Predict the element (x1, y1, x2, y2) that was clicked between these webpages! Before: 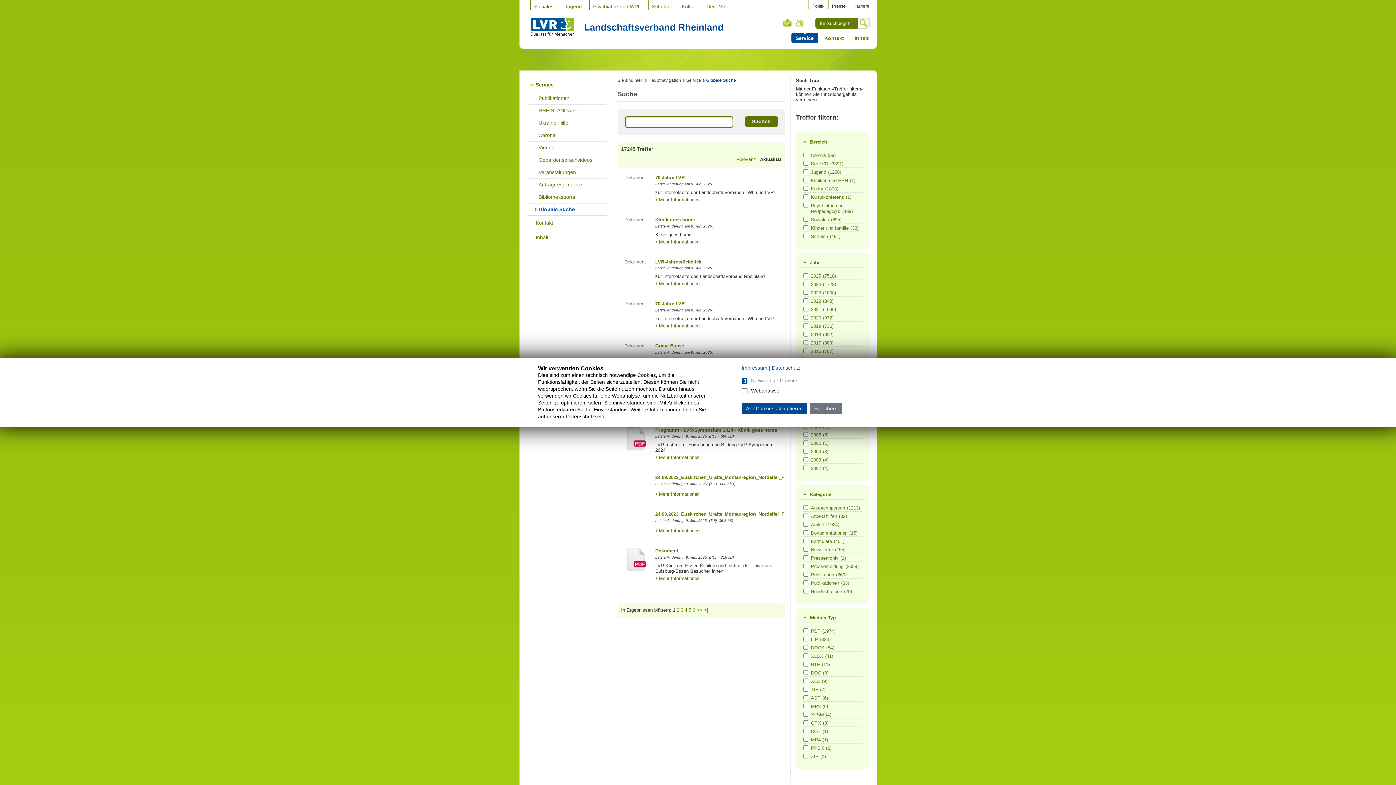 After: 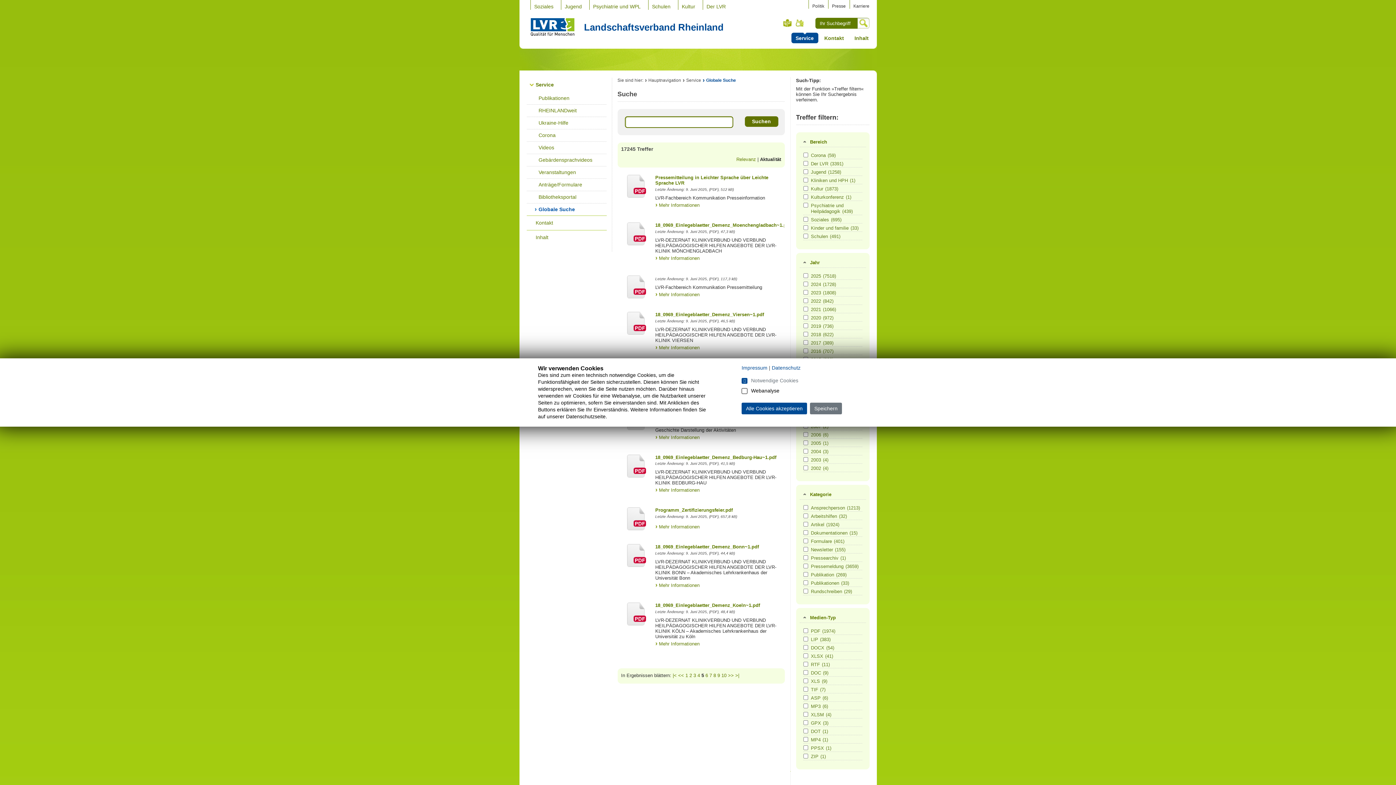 Action: label: 5 bbox: (688, 607, 691, 612)